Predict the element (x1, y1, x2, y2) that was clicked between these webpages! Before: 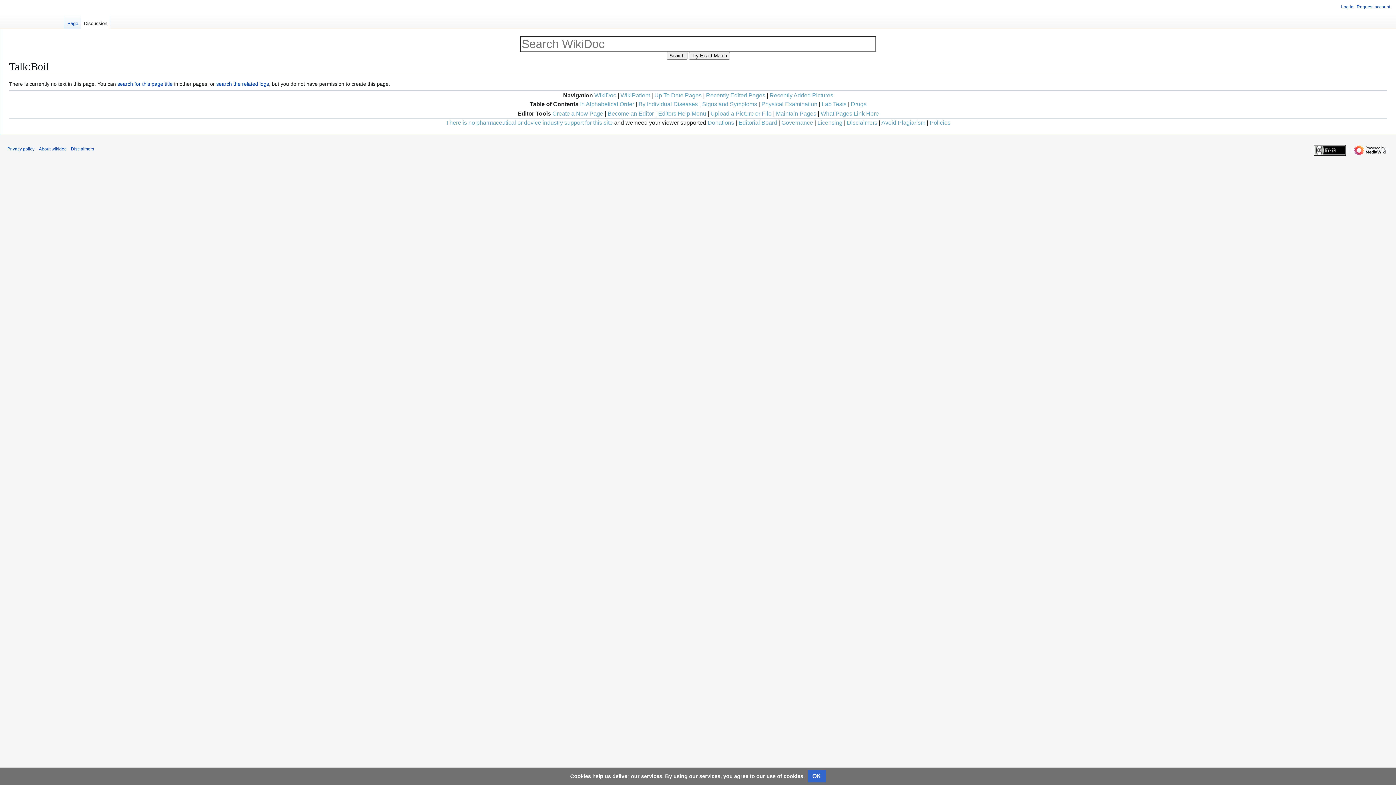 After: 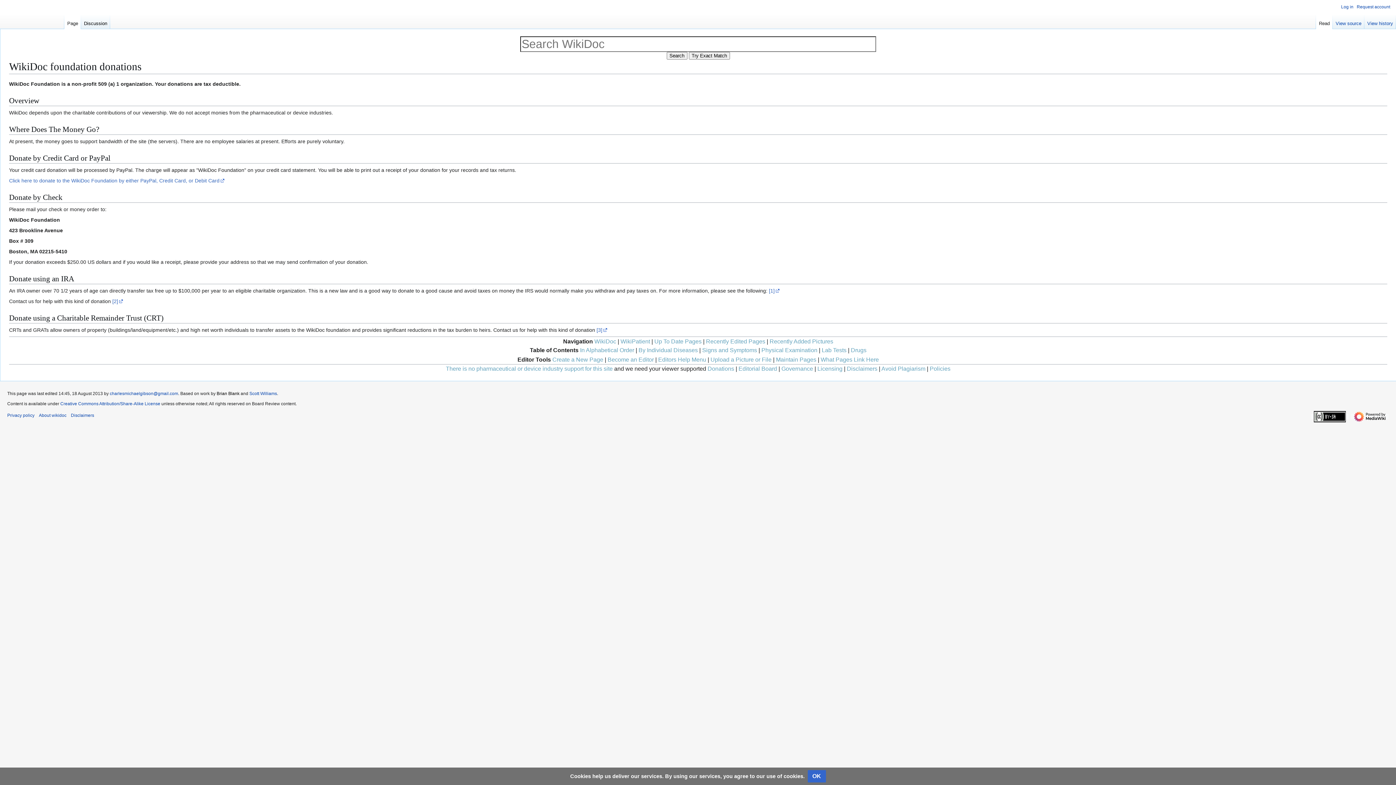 Action: bbox: (707, 119, 734, 125) label: Donations